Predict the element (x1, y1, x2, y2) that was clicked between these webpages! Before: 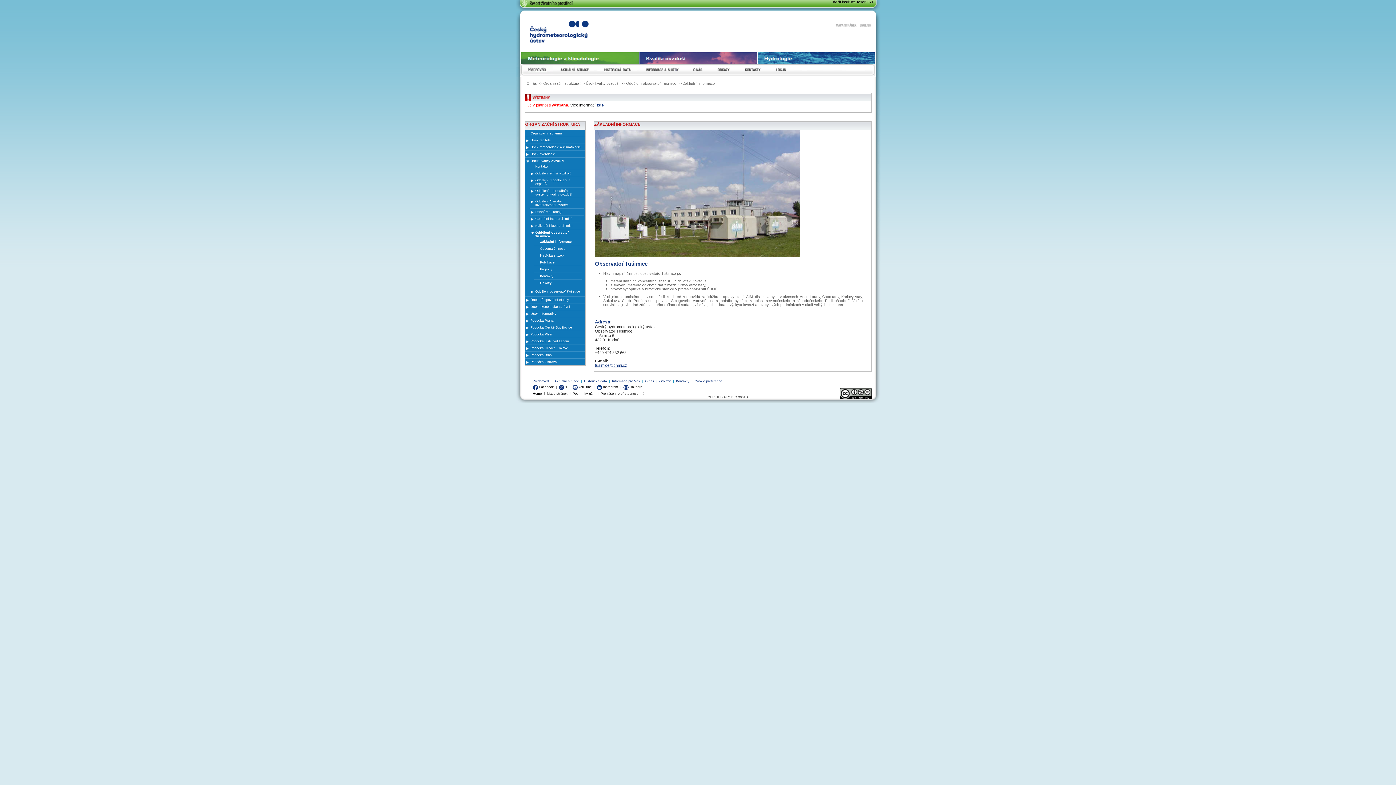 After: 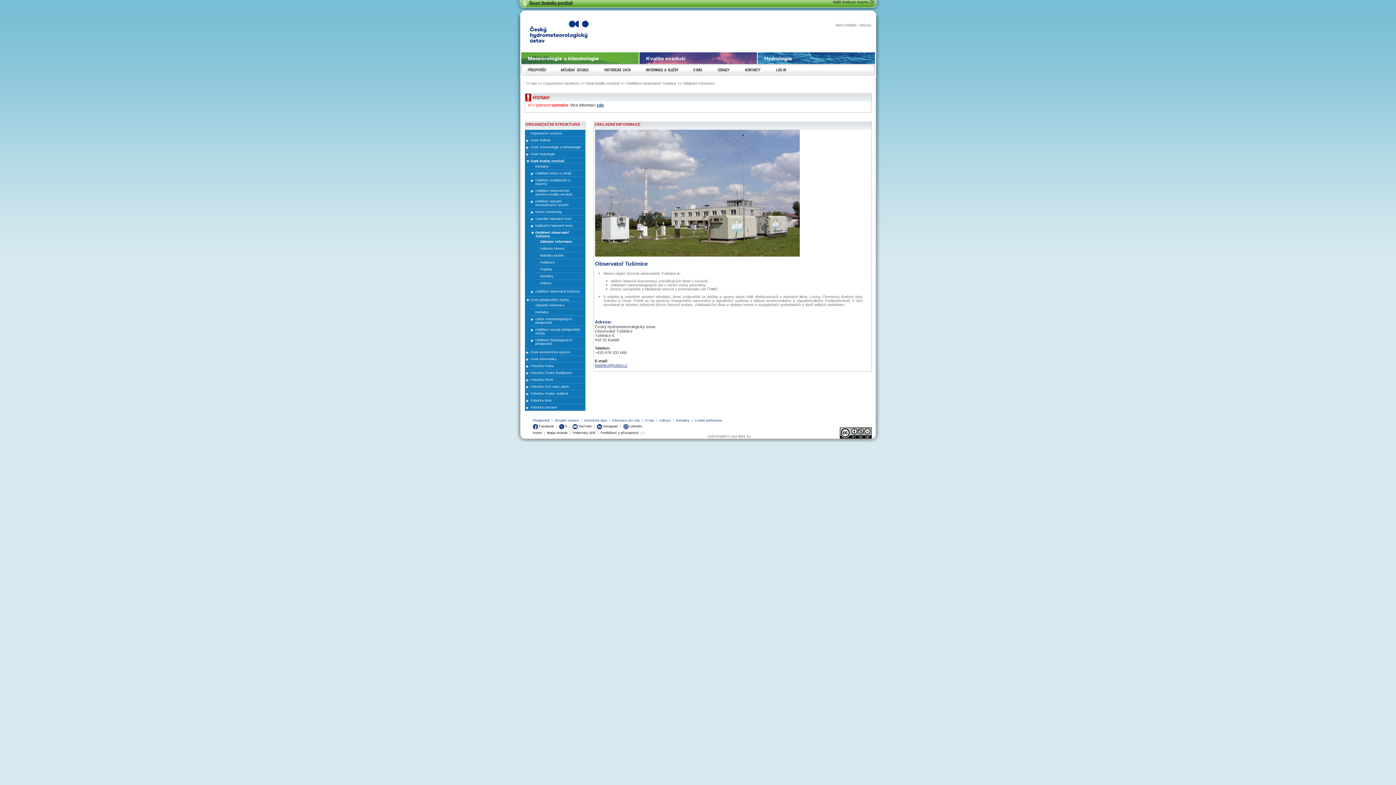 Action: label: Úsek předpovědní služby bbox: (530, 298, 569, 301)